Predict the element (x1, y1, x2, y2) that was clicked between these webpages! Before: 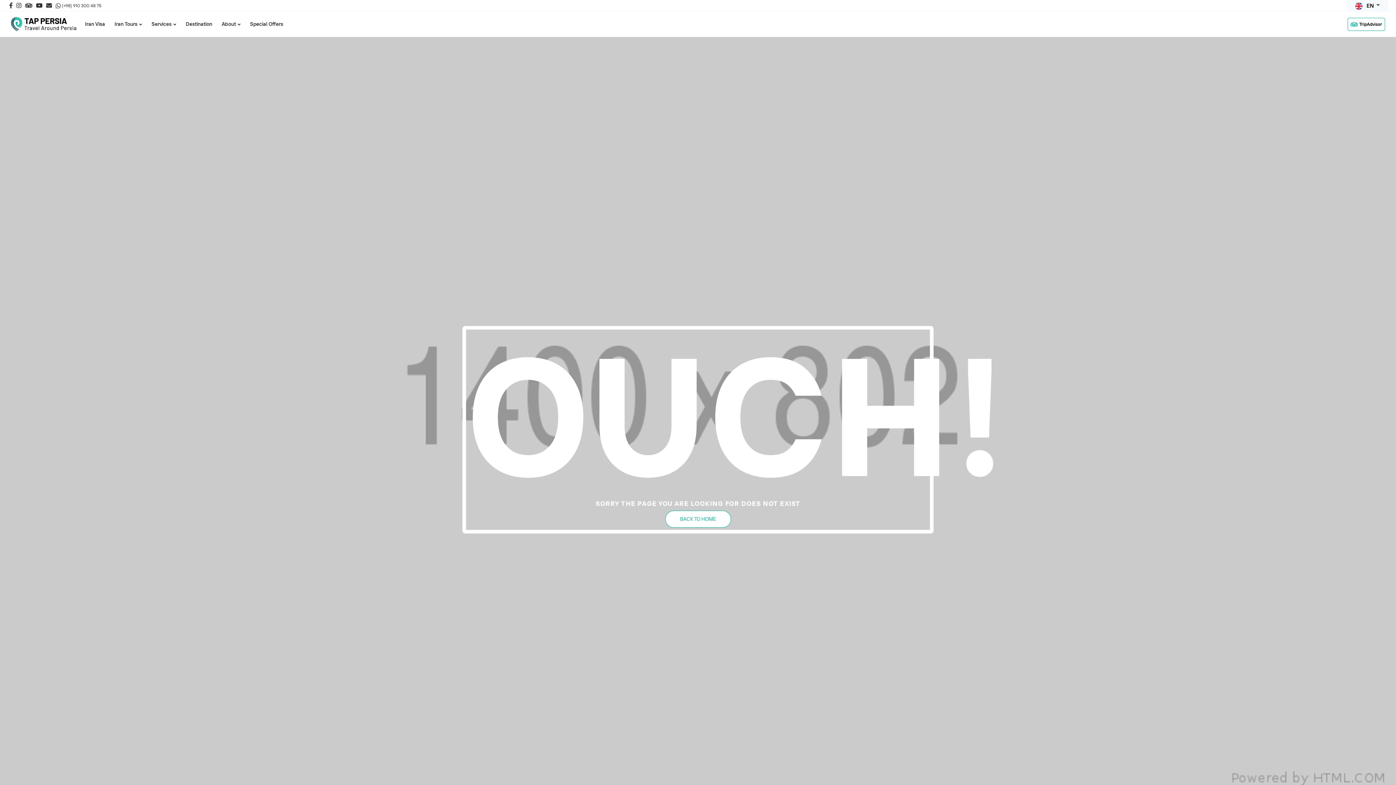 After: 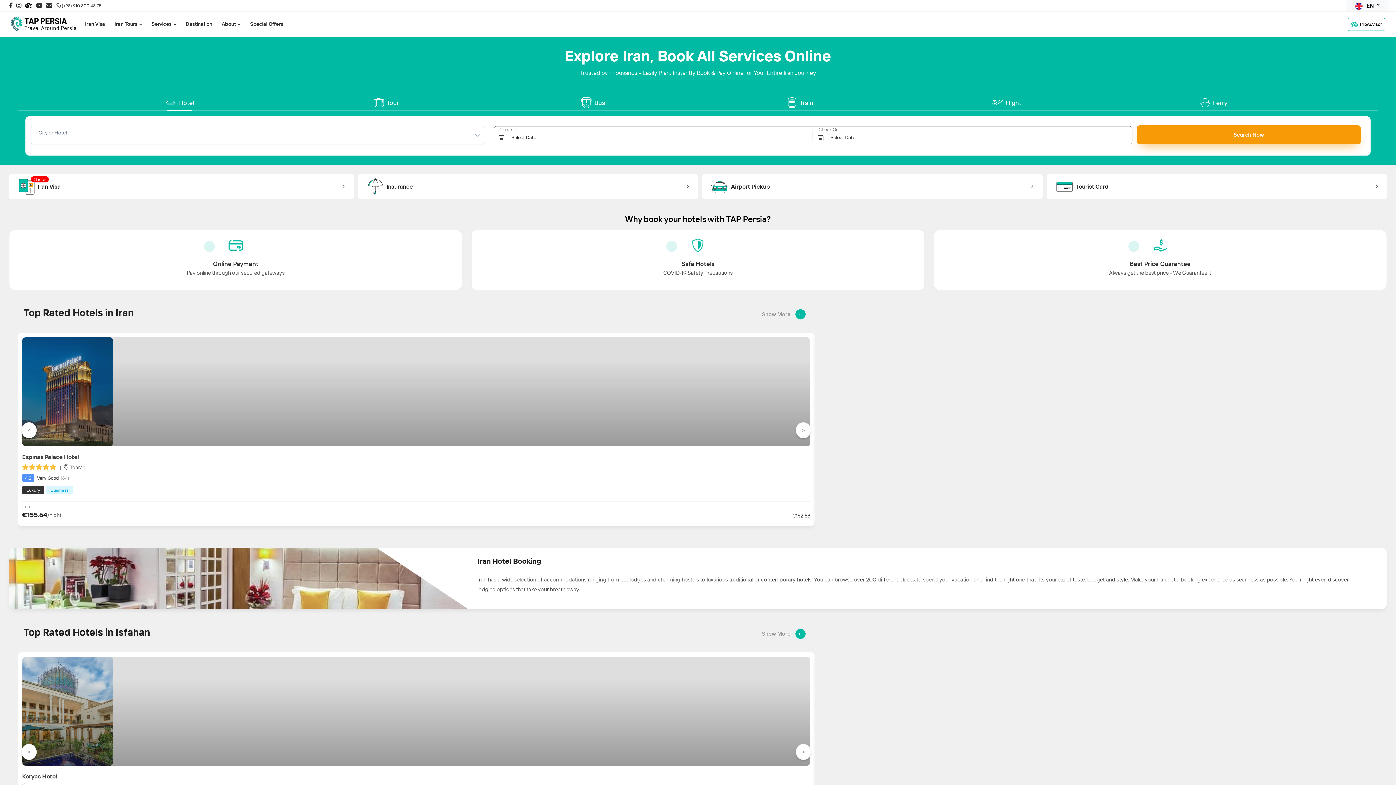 Action: bbox: (10, 15, 76, 33)